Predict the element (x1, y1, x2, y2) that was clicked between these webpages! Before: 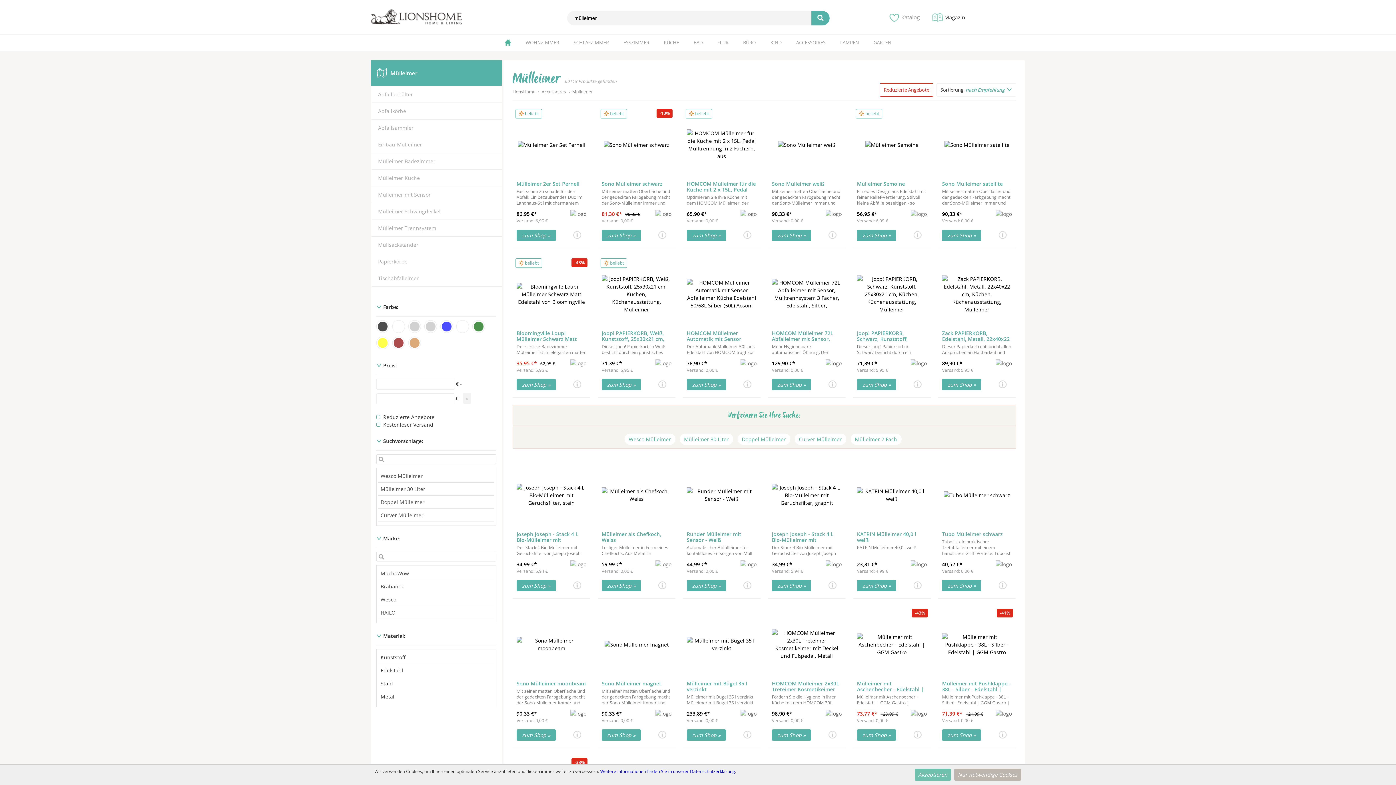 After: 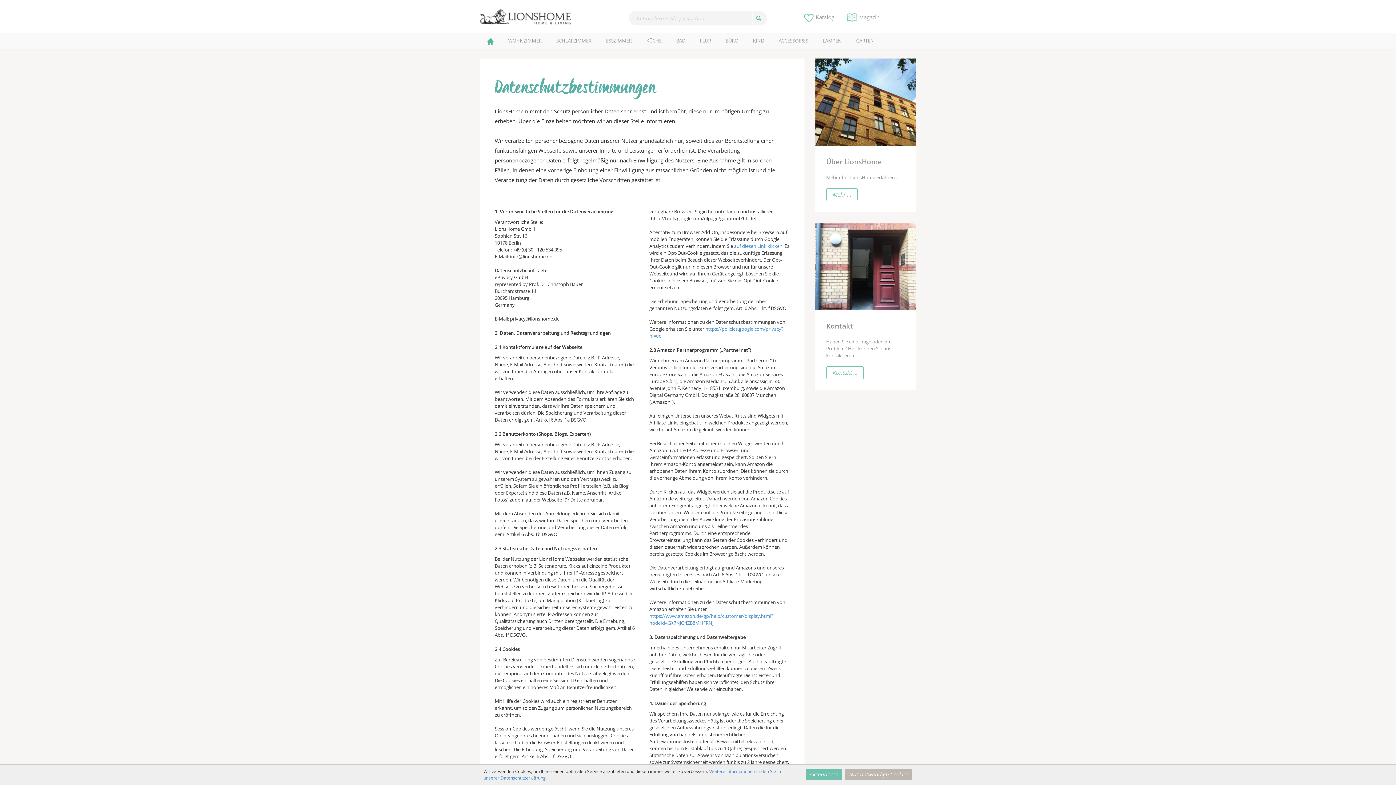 Action: bbox: (600, 768, 736, 774) label: Weitere Informationen finden Sie in unserer Datenschutzerklärung.